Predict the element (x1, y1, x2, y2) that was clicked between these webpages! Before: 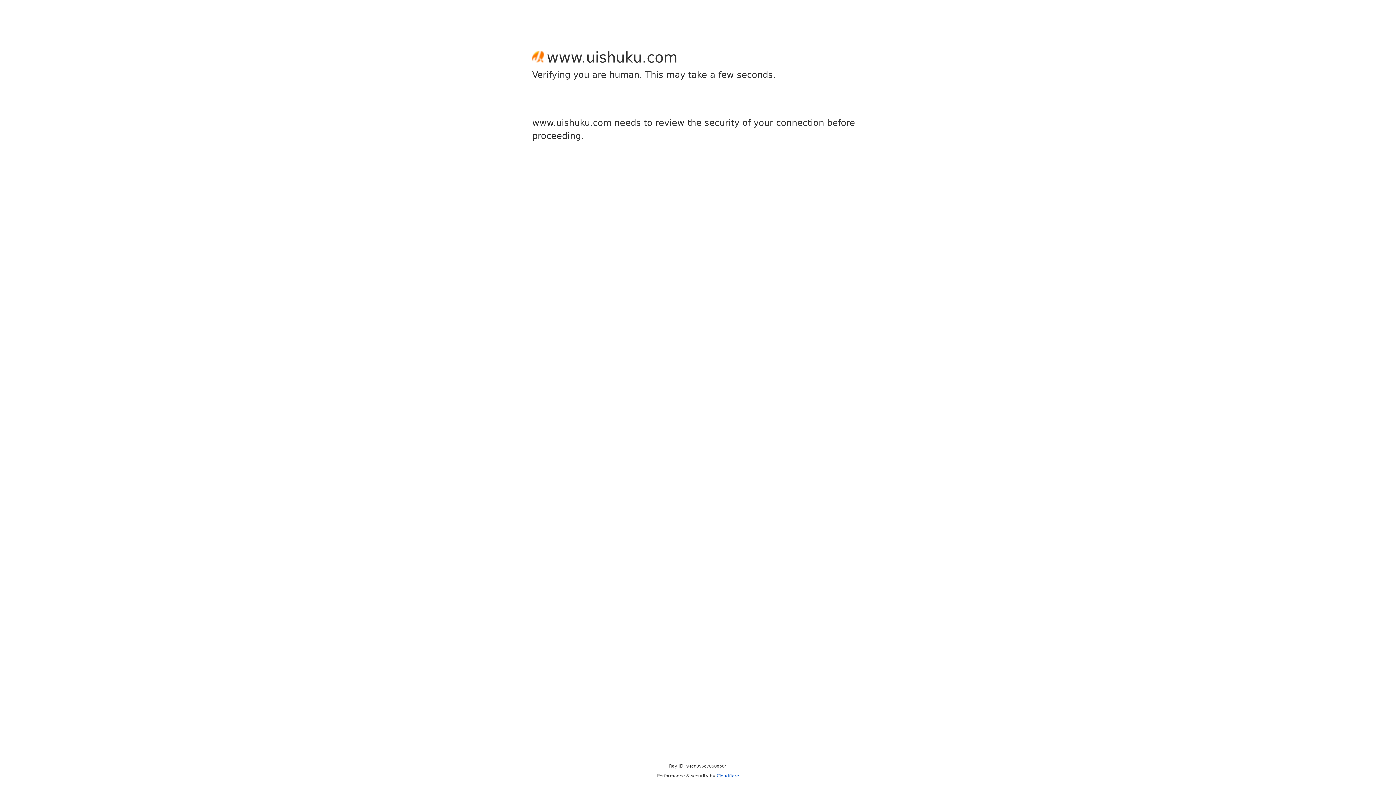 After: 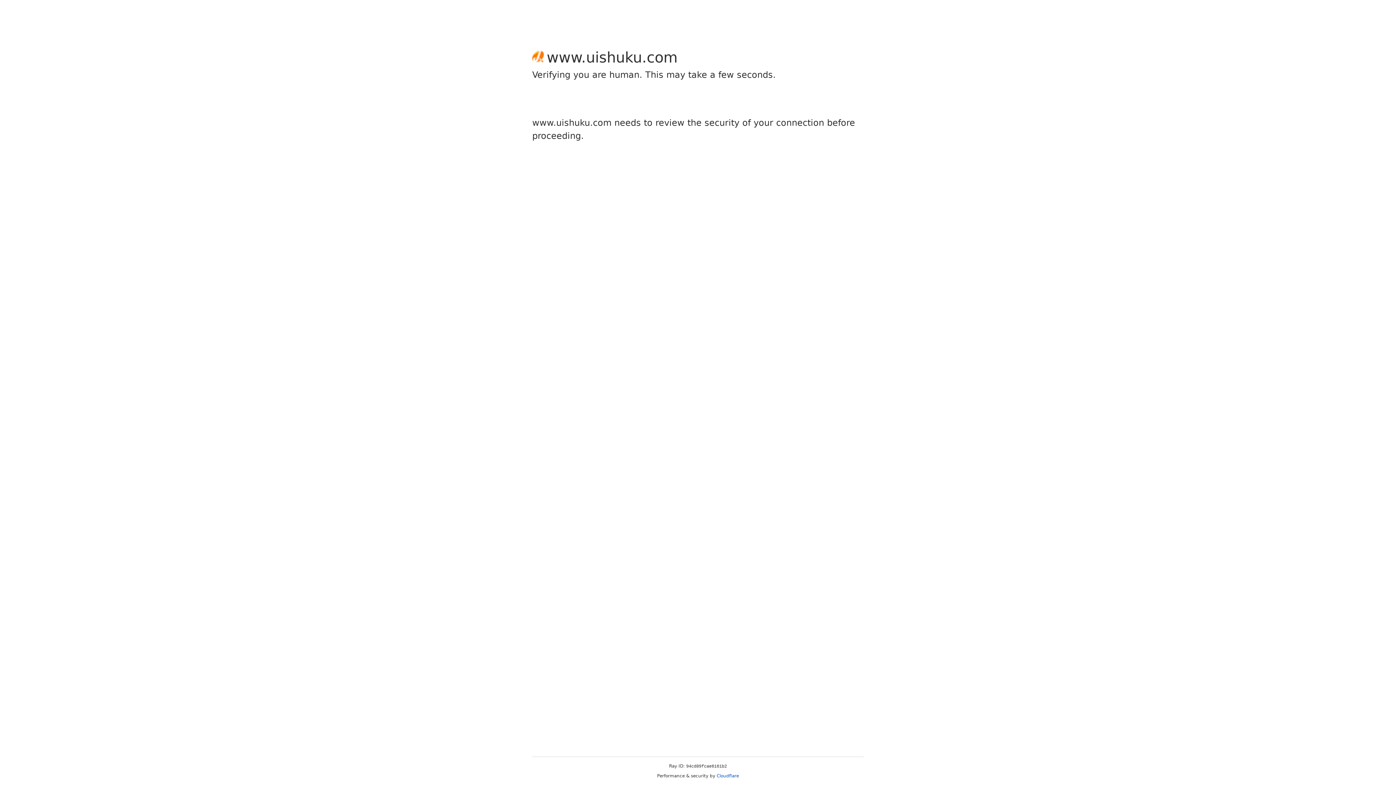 Action: label: Cloudflare bbox: (716, 773, 739, 778)